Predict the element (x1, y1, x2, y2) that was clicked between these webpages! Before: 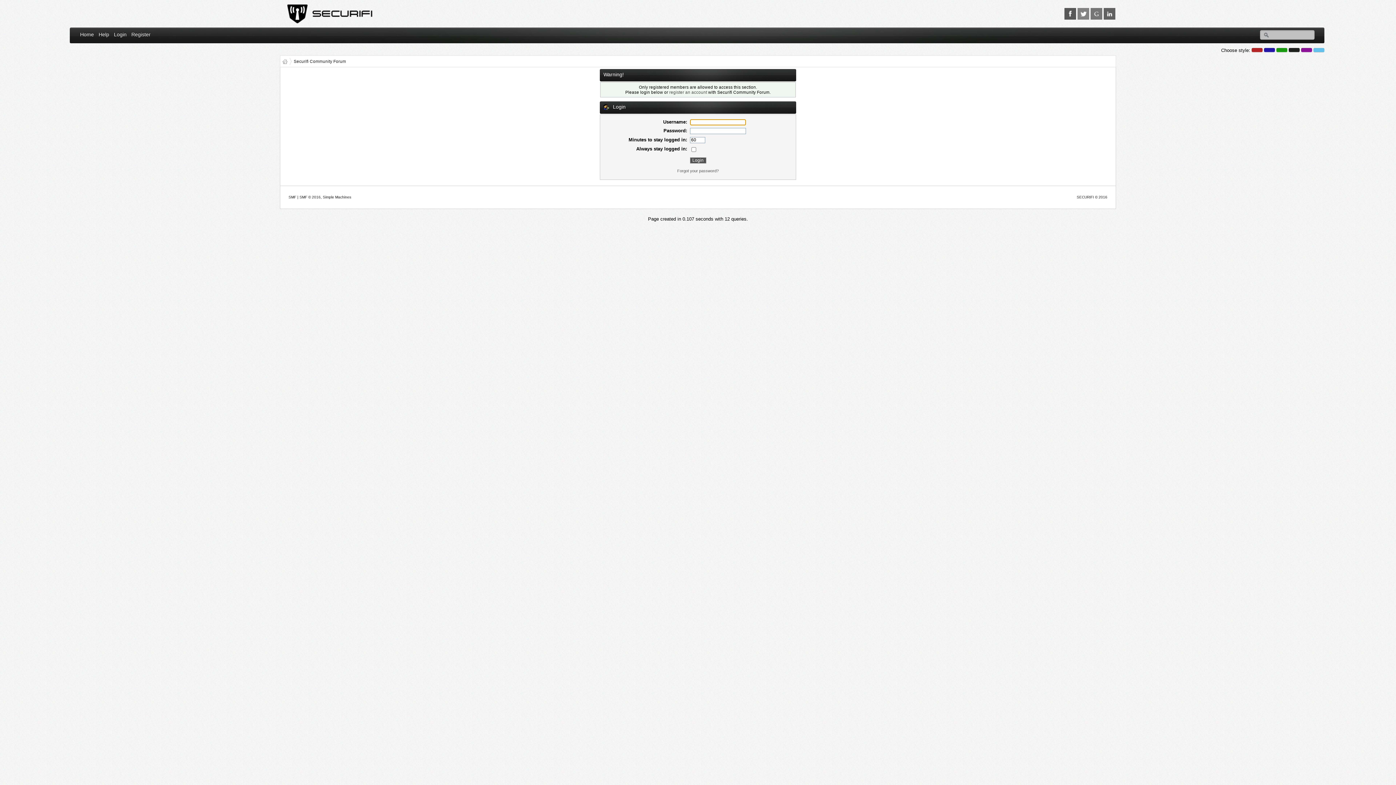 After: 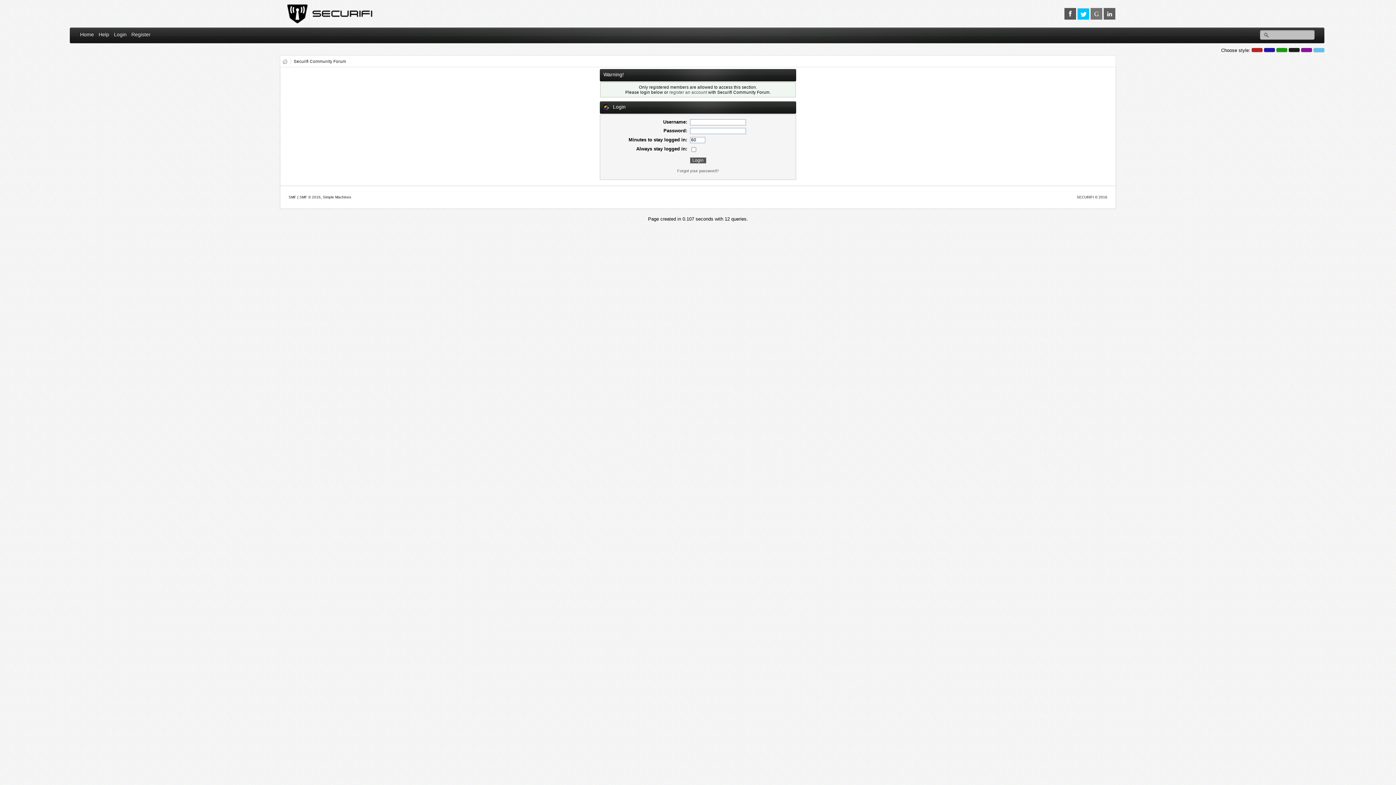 Action: bbox: (1077, 8, 1089, 19)